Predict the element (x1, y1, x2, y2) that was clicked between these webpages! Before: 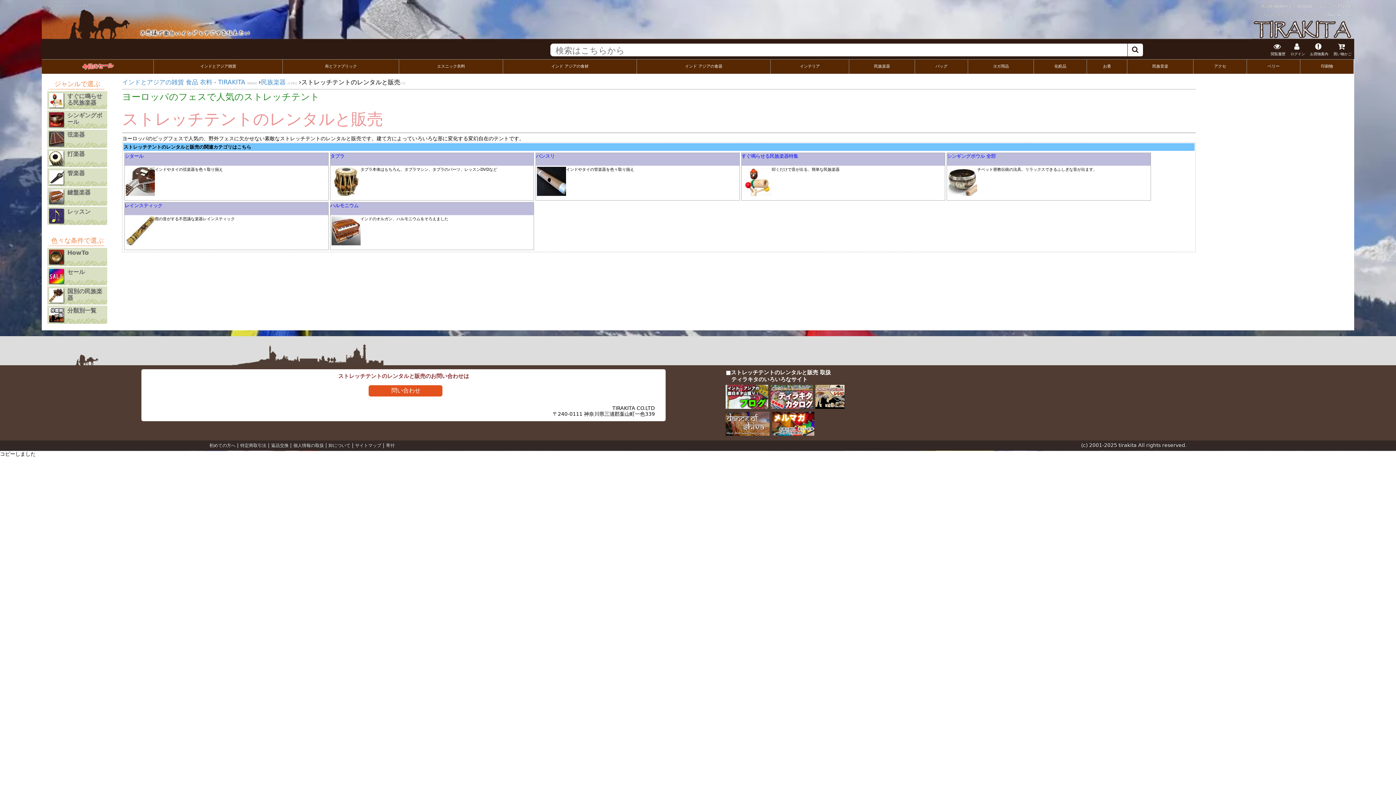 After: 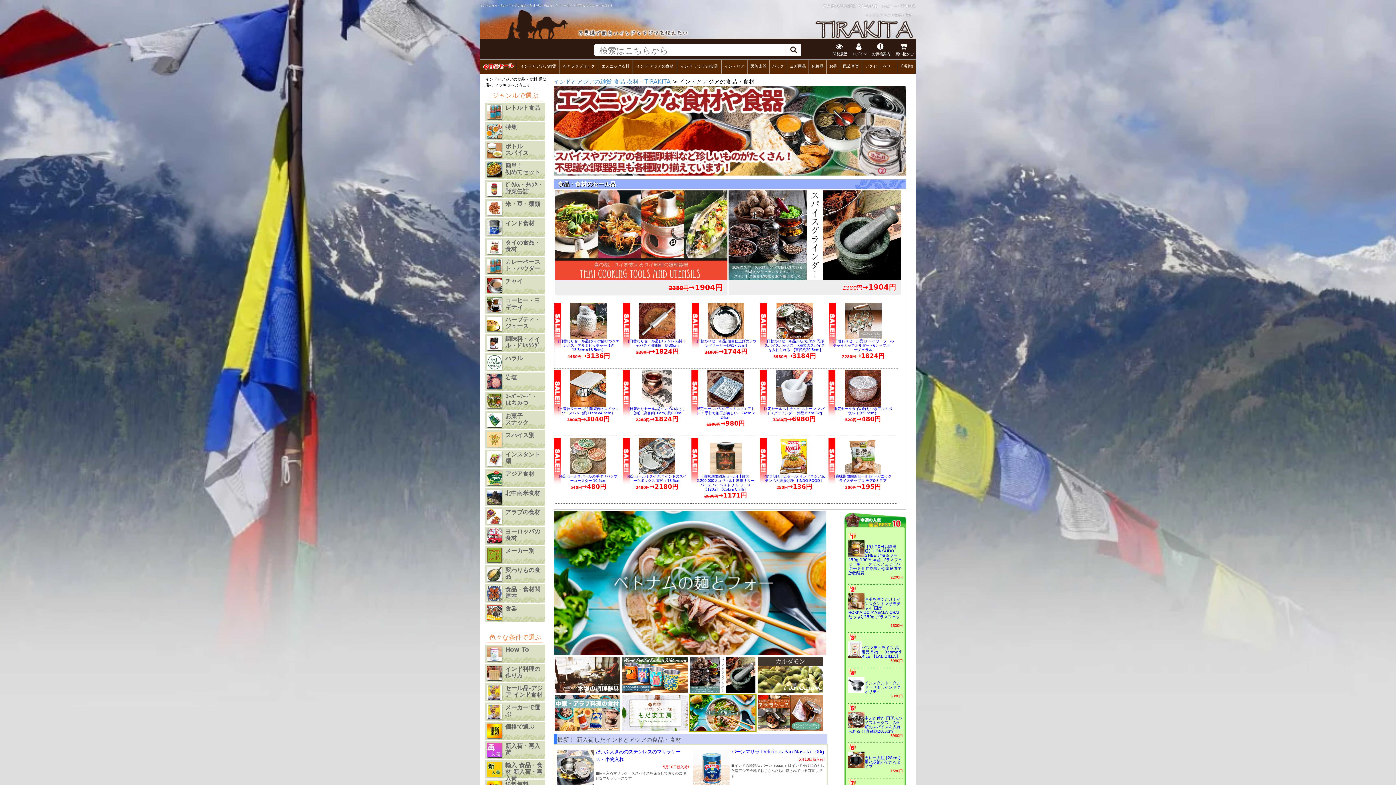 Action: label: インド アジアの食材 bbox: (551, 64, 588, 68)